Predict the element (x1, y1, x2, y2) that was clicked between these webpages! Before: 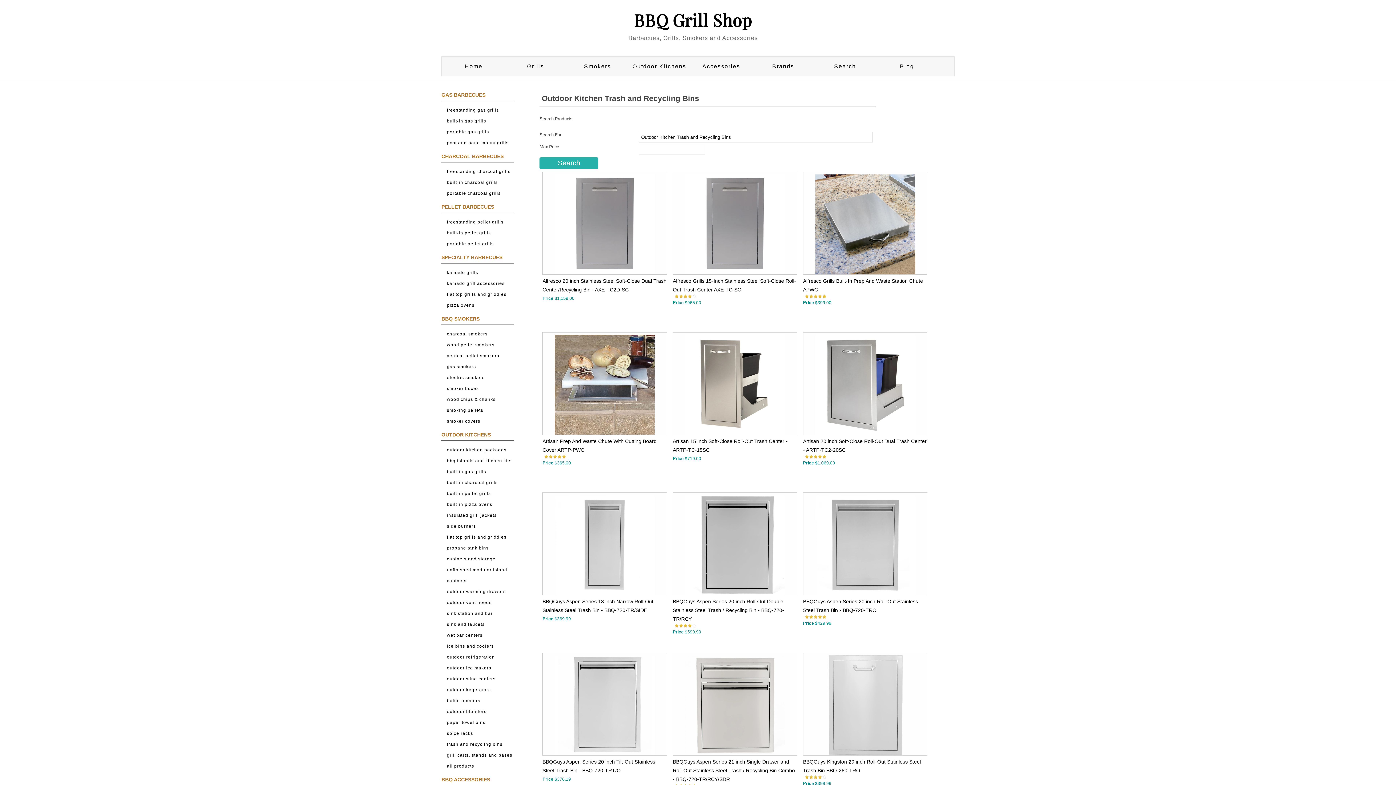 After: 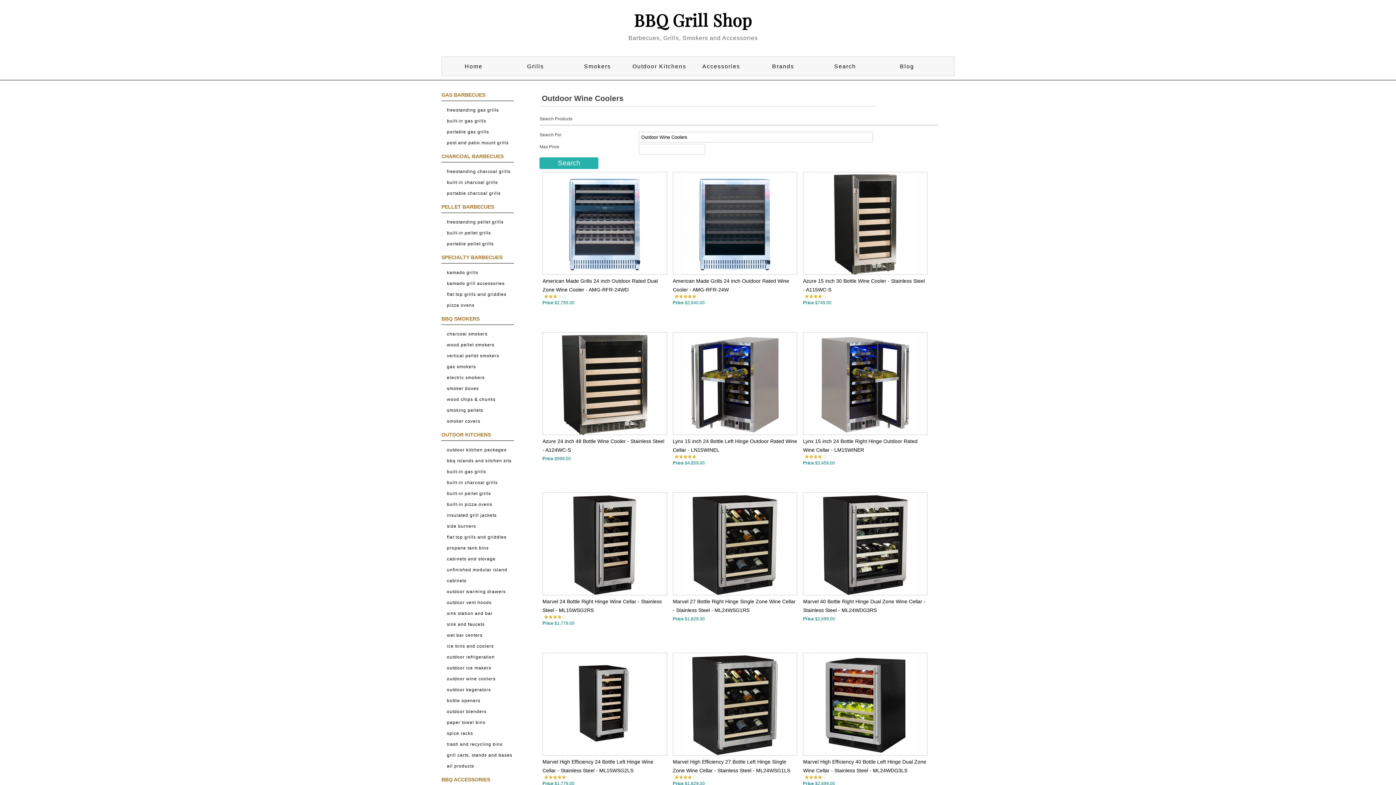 Action: label: outdoor wine coolers bbox: (441, 673, 514, 684)